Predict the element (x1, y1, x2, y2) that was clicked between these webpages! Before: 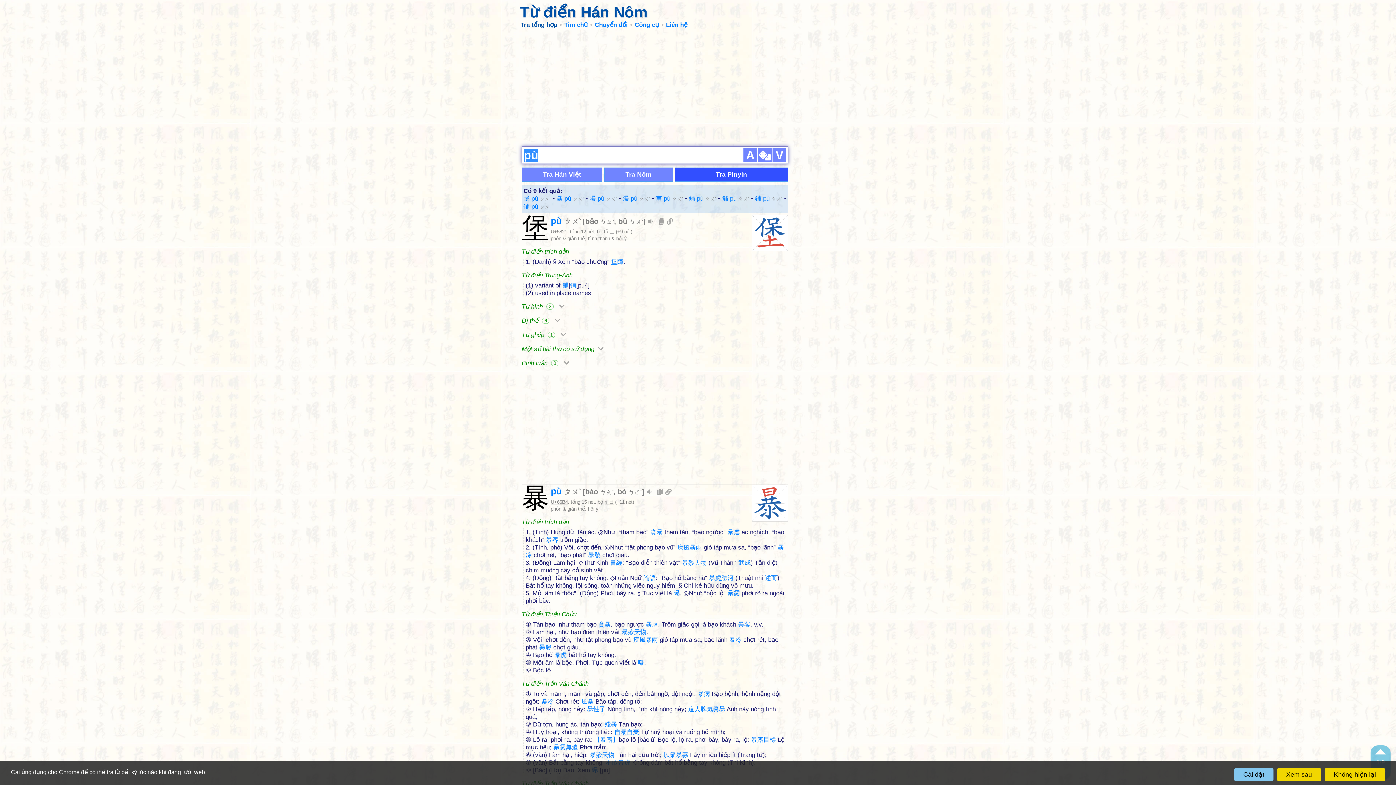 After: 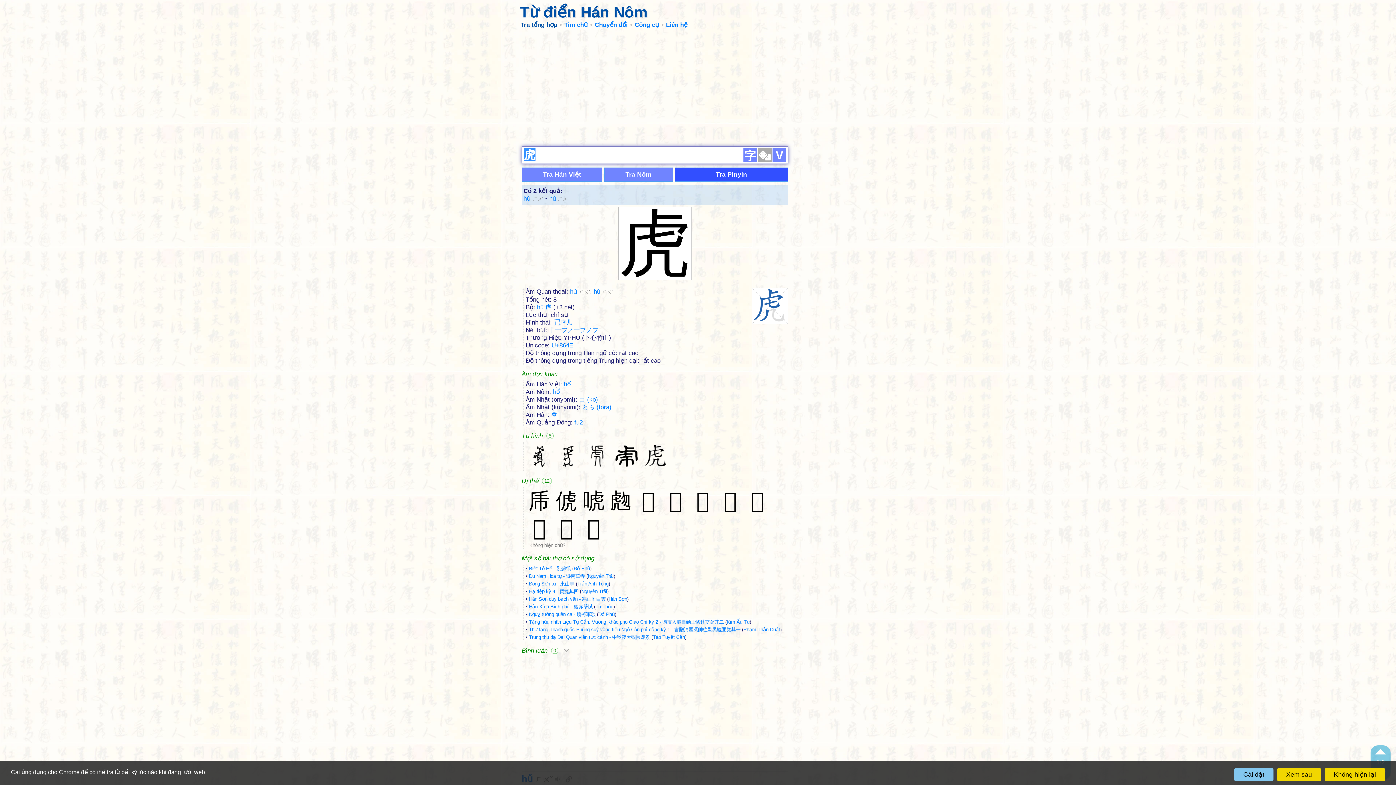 Action: bbox: (560, 651, 566, 659) label: 虎